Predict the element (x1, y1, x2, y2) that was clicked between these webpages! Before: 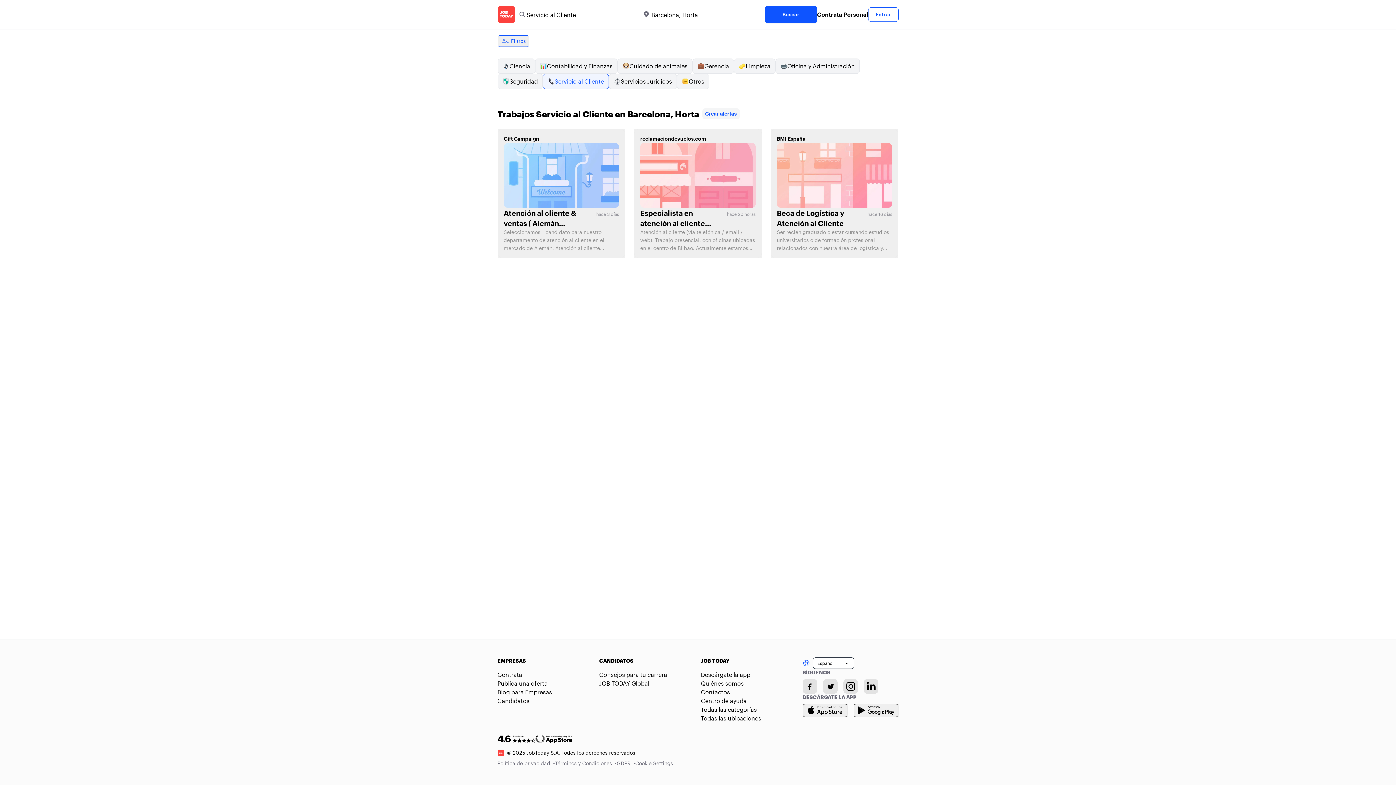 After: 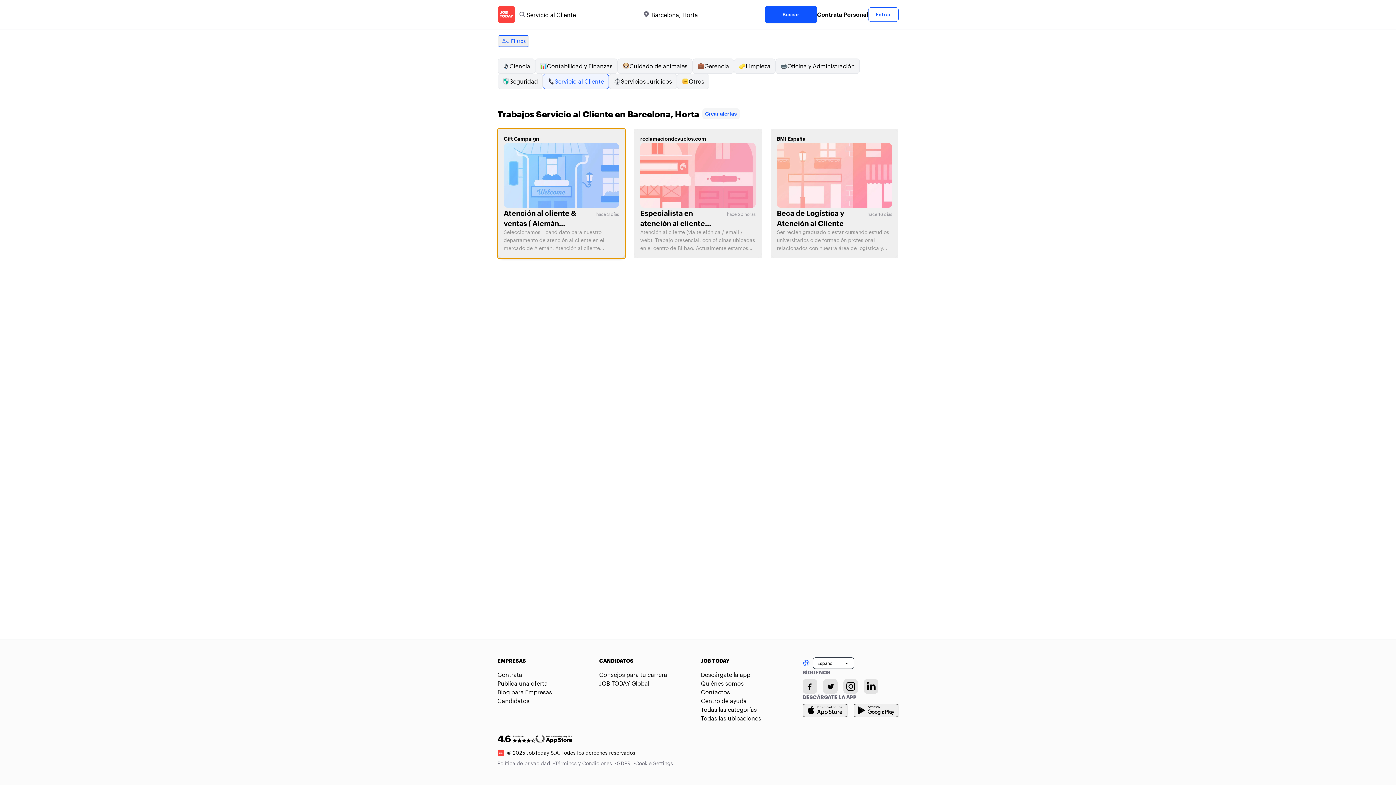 Action: label: Gift Campaign
Atención al cliente & ventas ( Alemán Avanzado)
hace 3 días

Seleccionamos 1 candidato para nuestro departamento de atención al cliente en el mercado de Alemán. Atención al cliente (emails,llamadas) y gestión de consultas. Persona proactiva y responsable con clara orientación al cliente, y acostumbrado a trabajar bajo presión. bbox: (497, 128, 625, 258)